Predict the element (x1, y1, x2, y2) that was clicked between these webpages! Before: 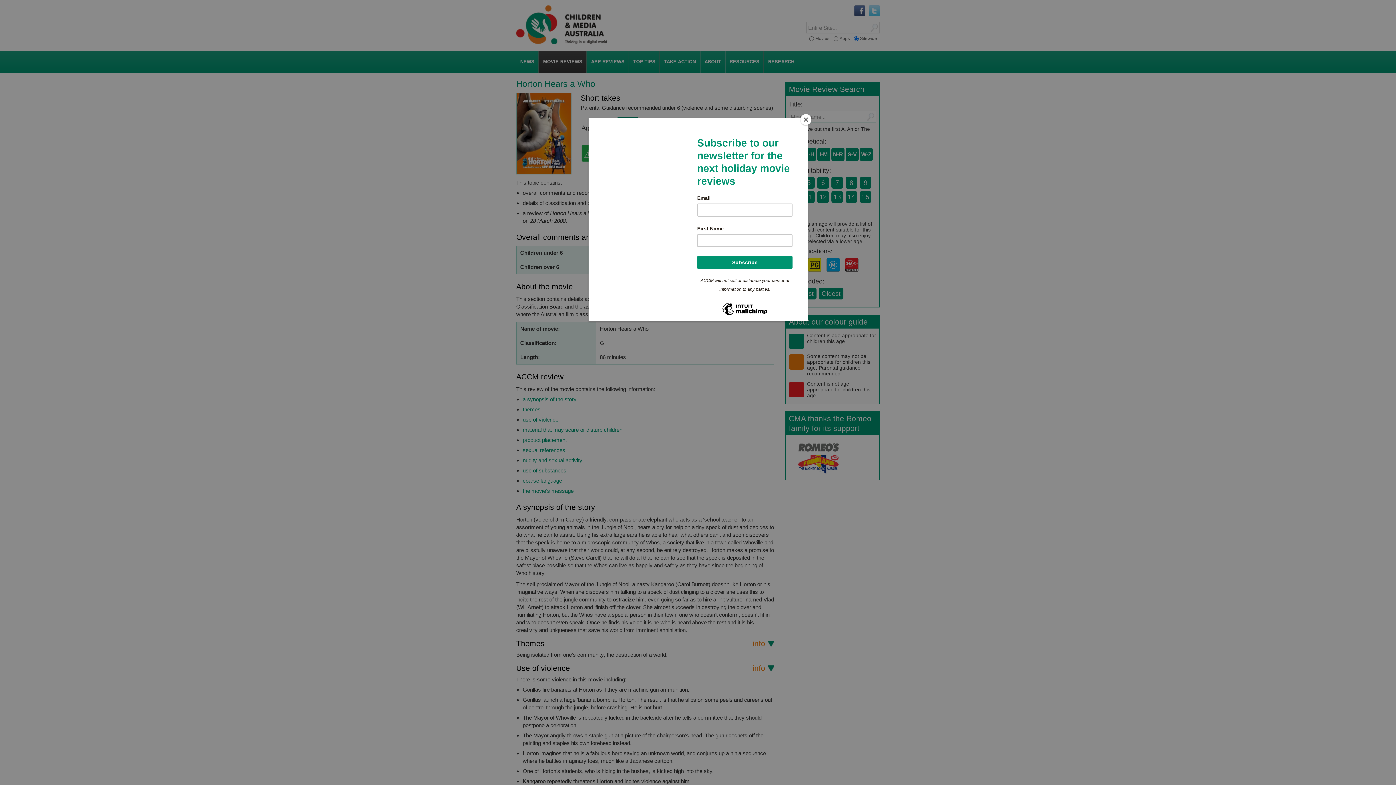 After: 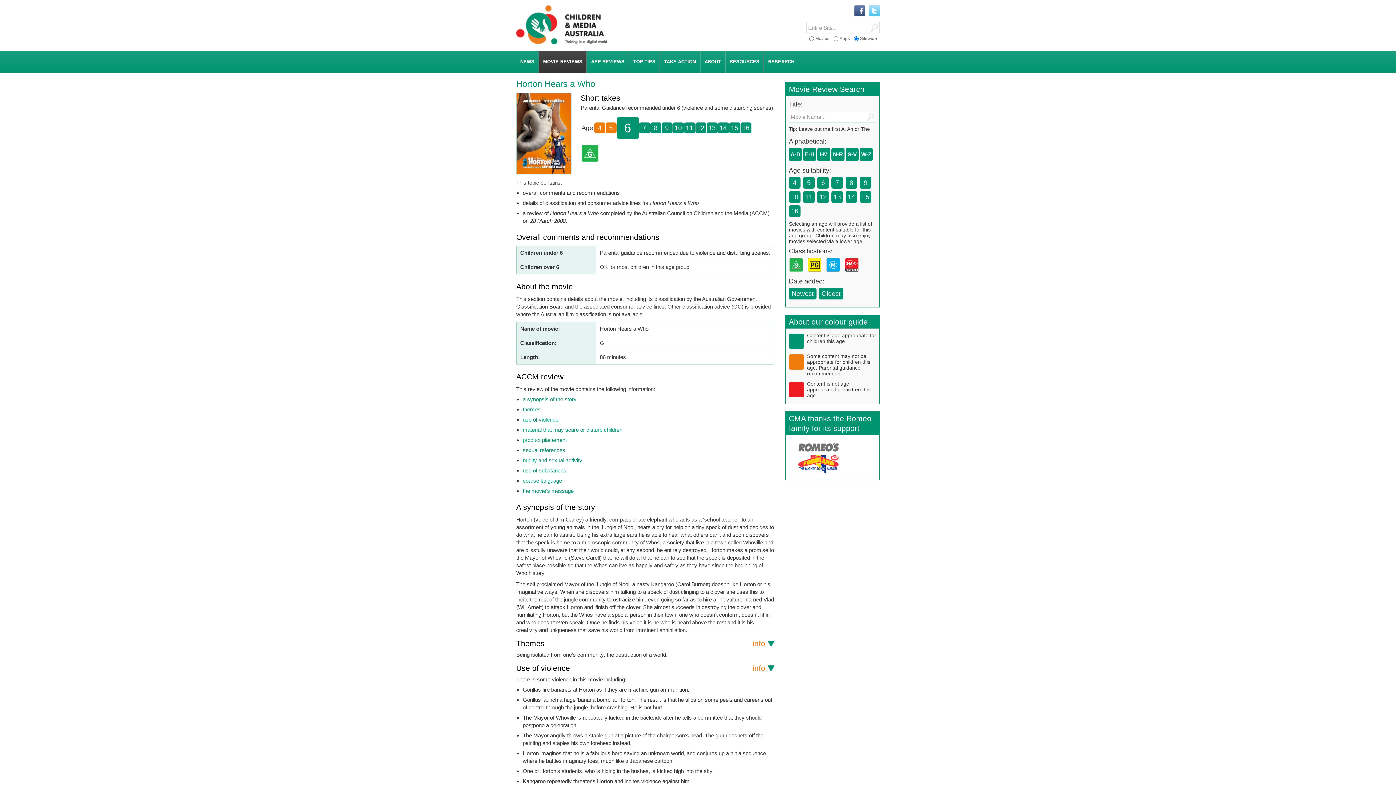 Action: label: Close bbox: (800, 114, 811, 125)